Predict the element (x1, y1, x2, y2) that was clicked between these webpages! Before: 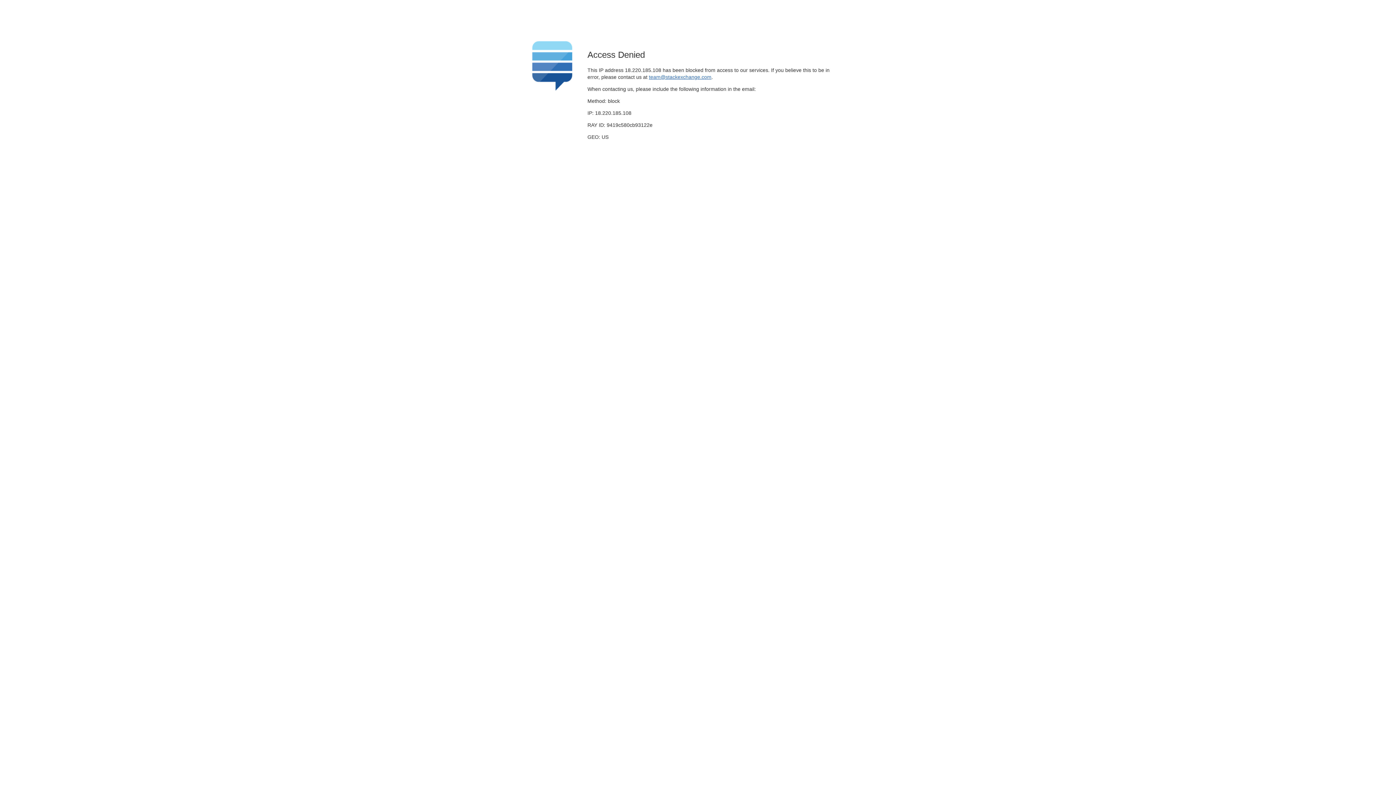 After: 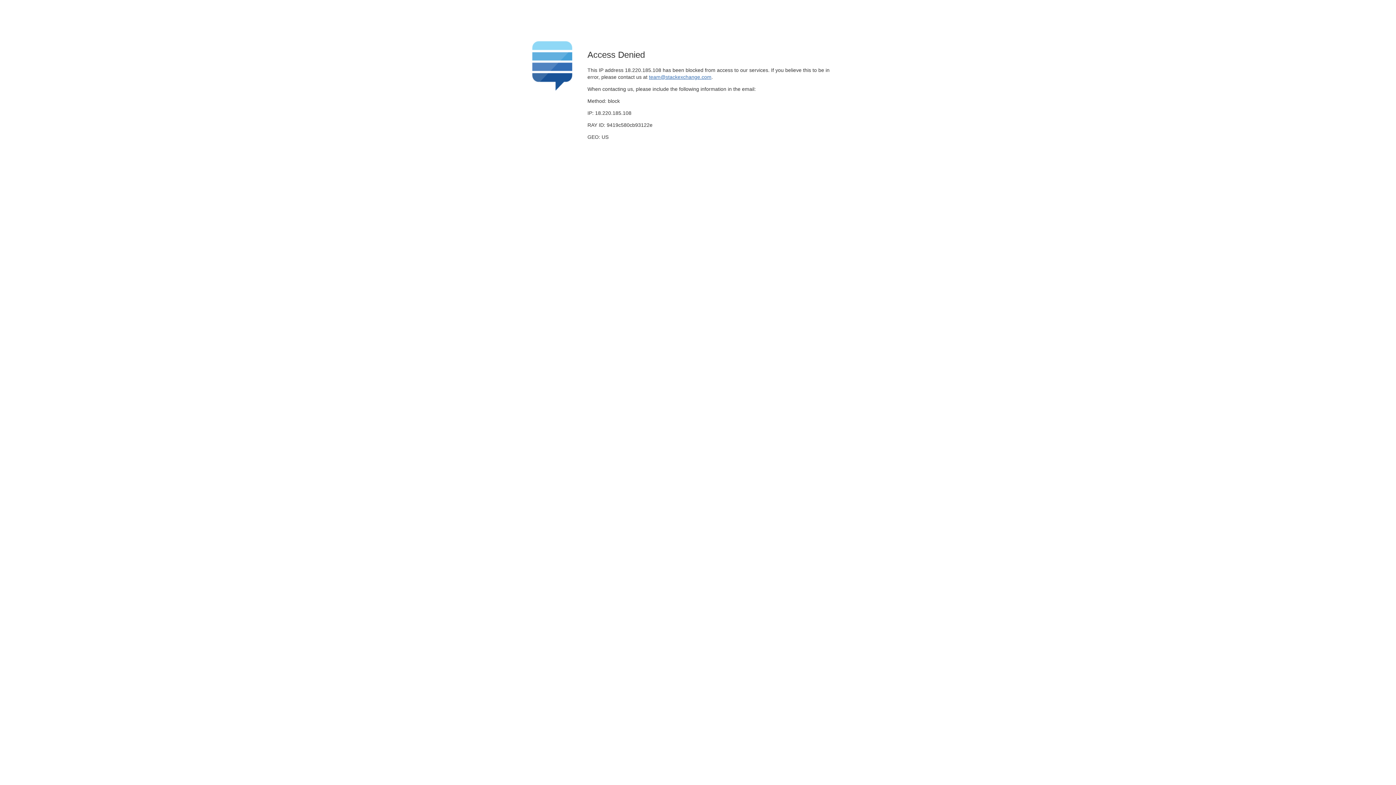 Action: label: team@stackexchange.com bbox: (649, 74, 711, 79)